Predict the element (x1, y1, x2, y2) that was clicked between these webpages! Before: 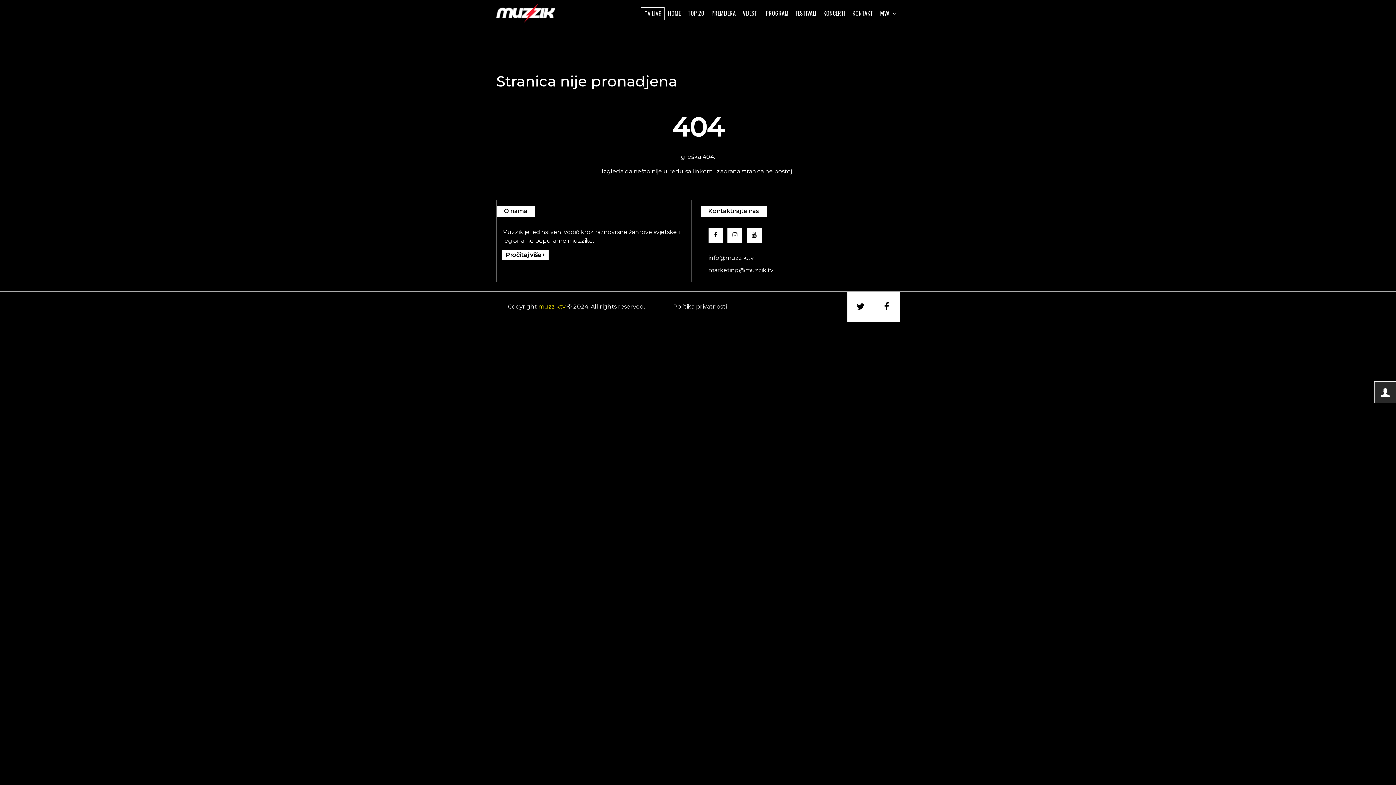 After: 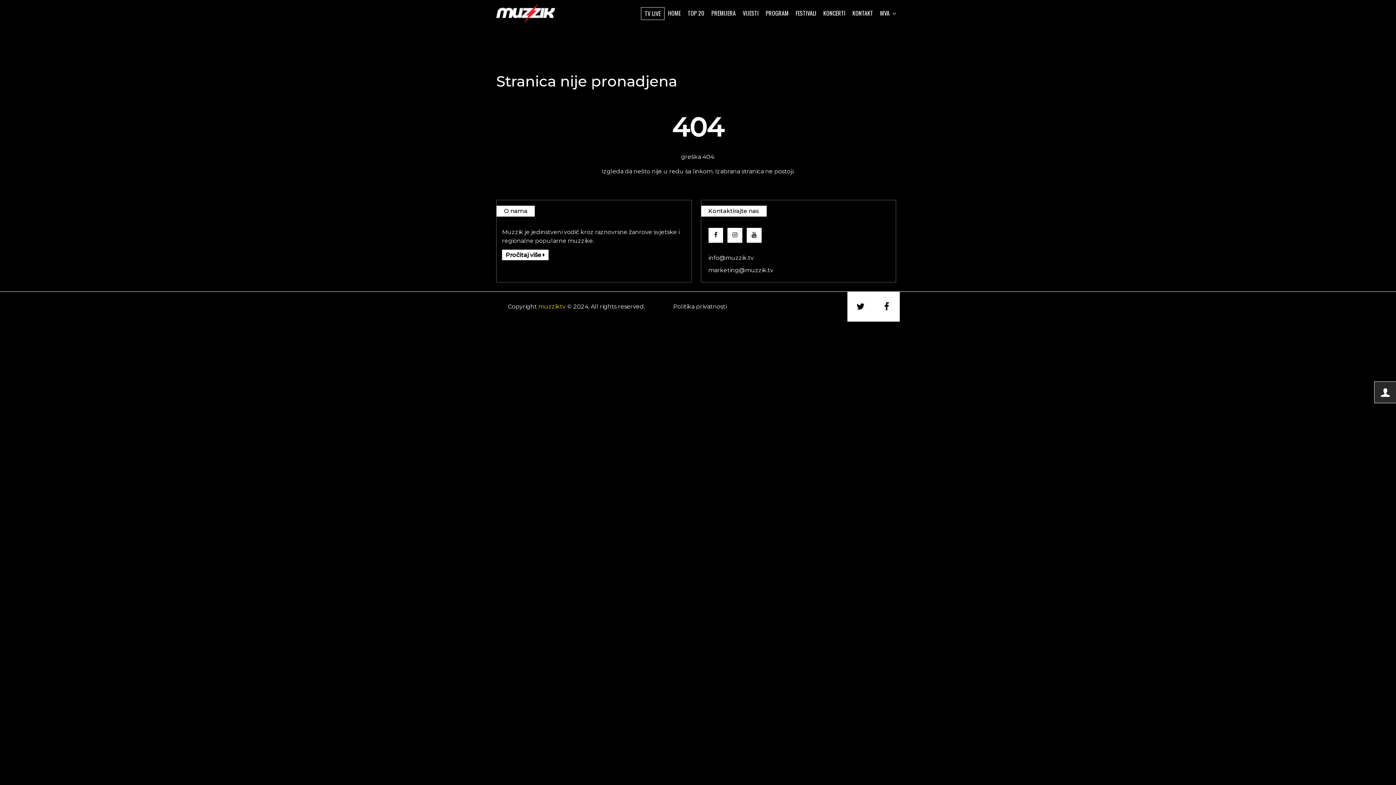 Action: bbox: (746, 228, 761, 242)